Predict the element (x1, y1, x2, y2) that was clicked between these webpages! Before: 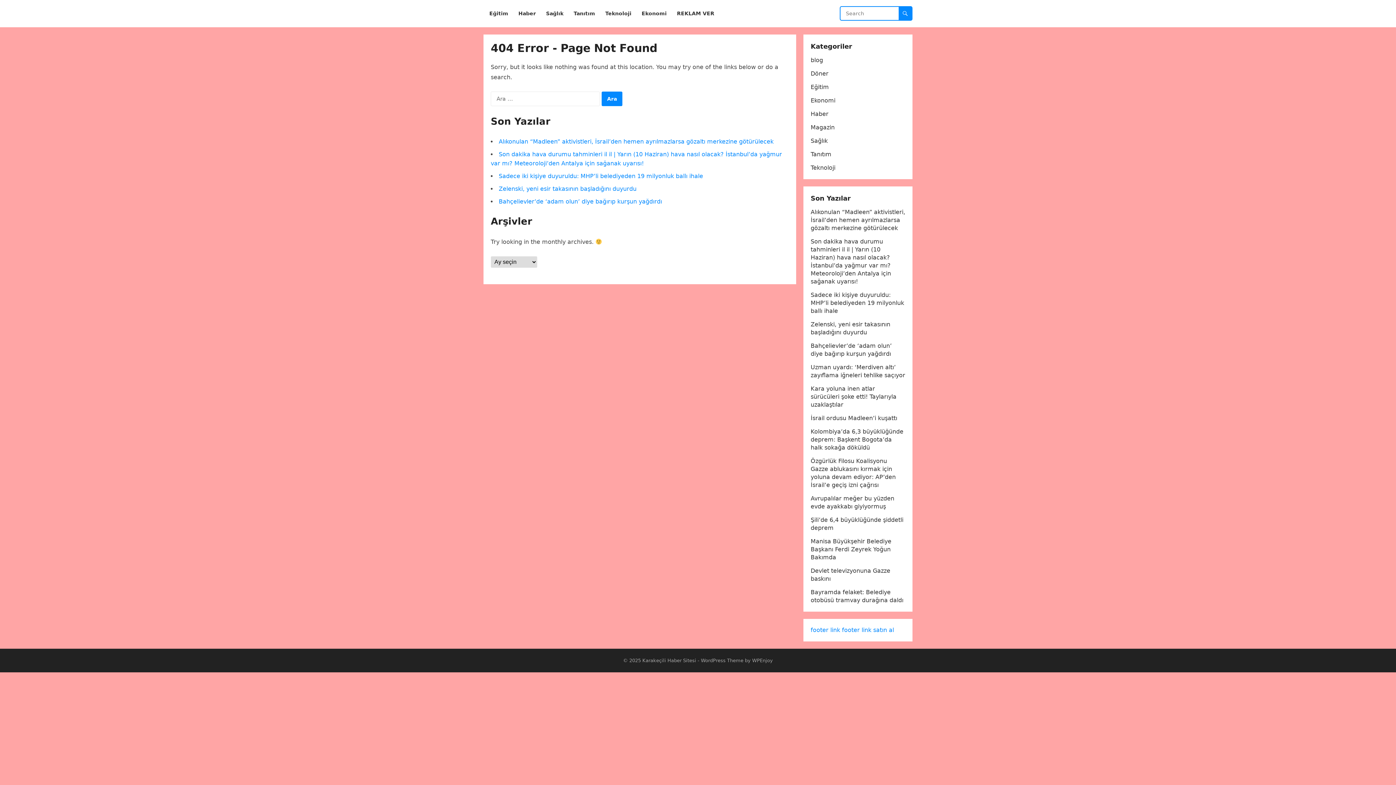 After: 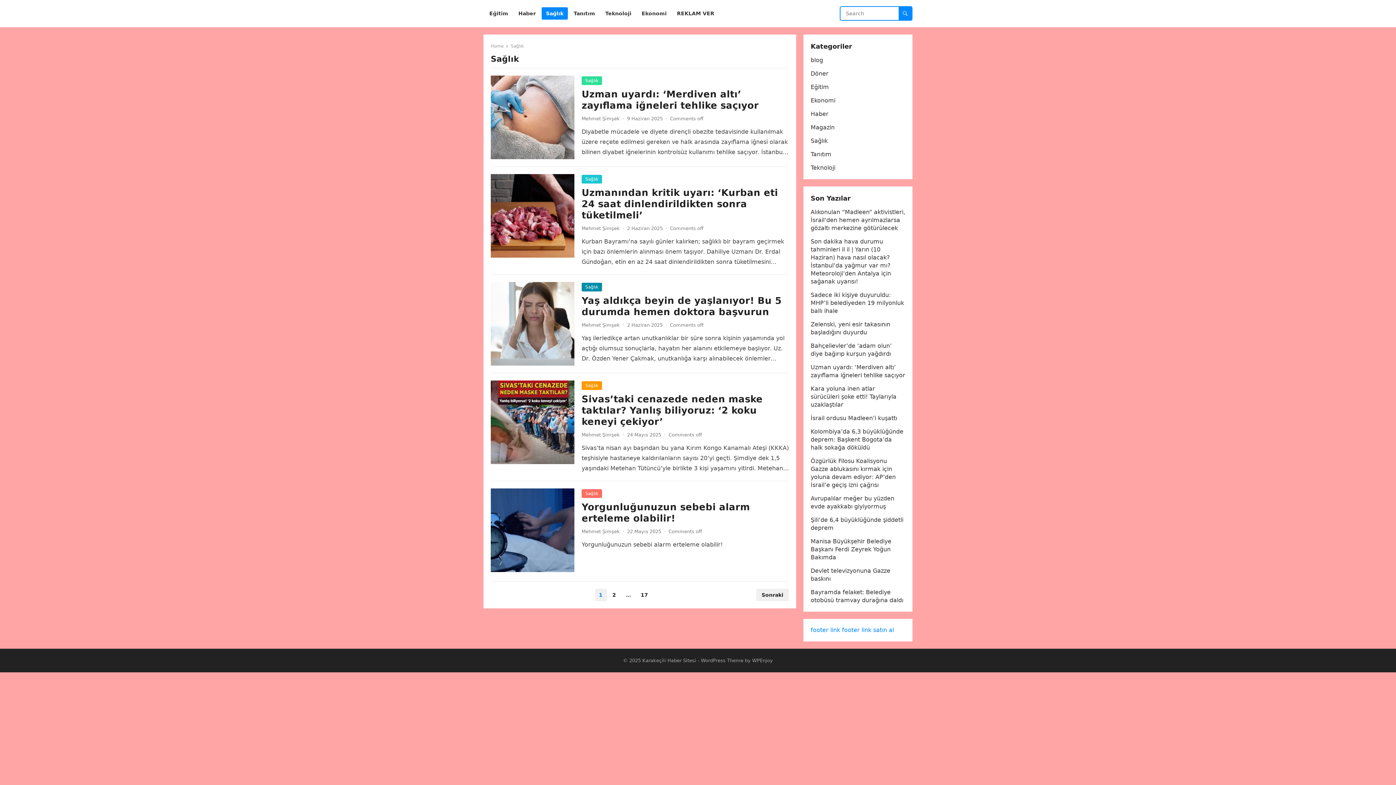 Action: label: Sağlık bbox: (810, 137, 828, 144)